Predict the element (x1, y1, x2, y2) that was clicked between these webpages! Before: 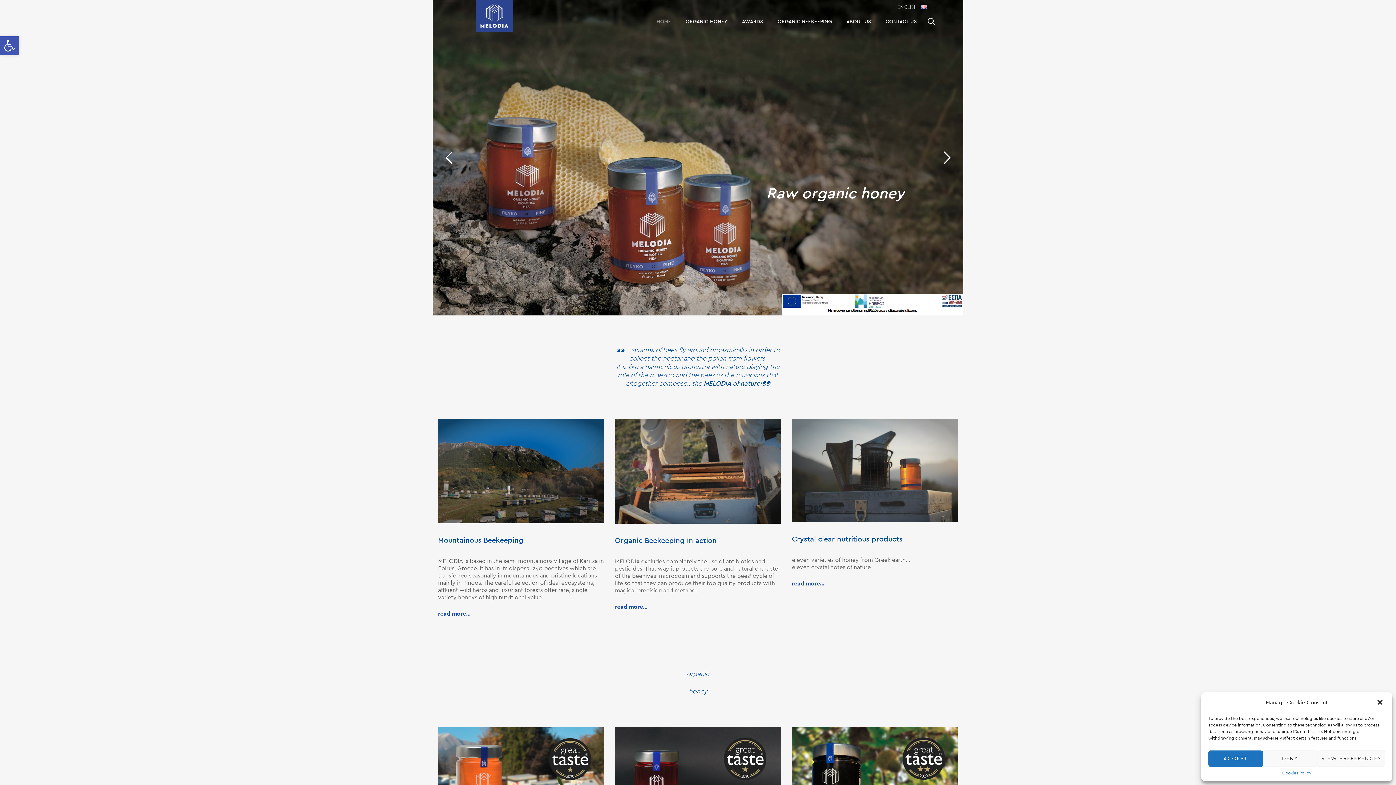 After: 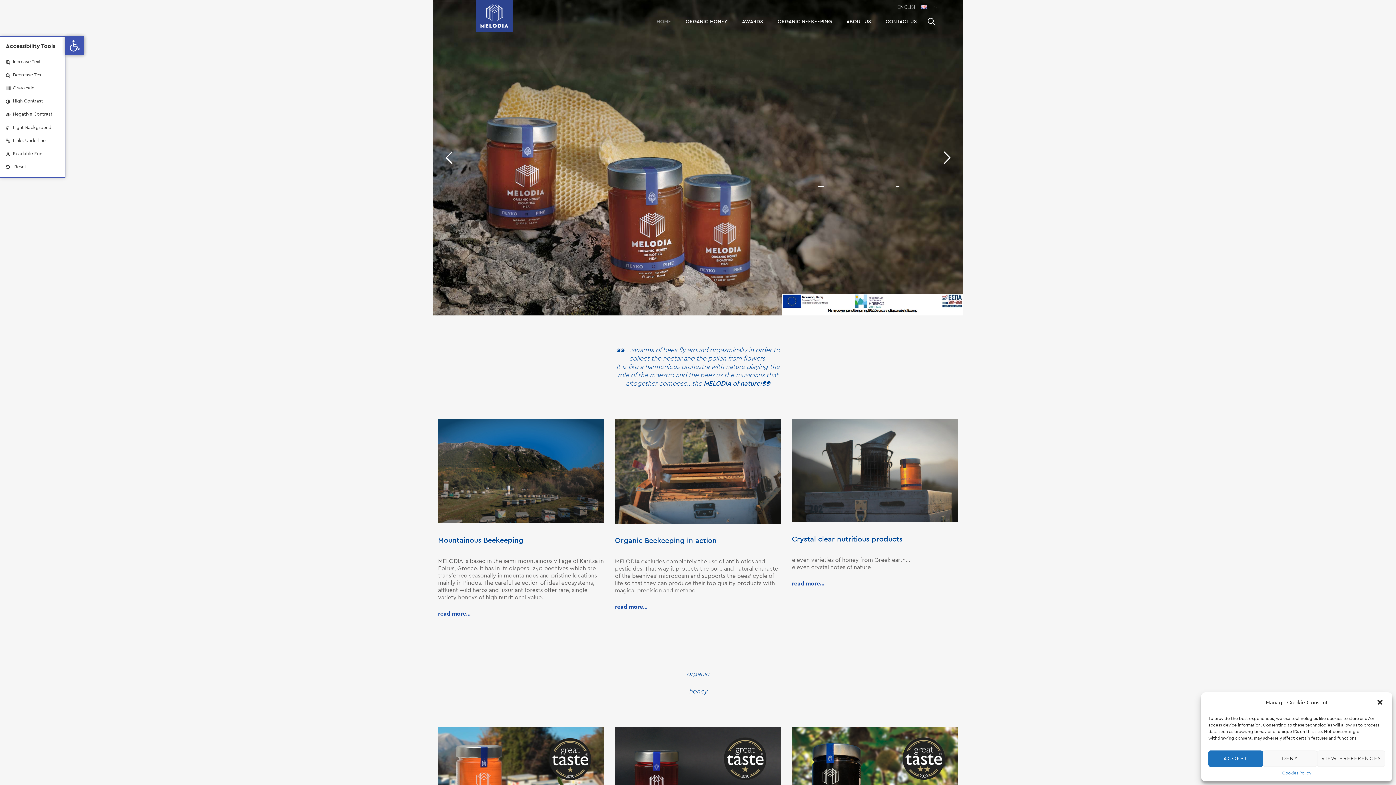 Action: label: Open toolbar bbox: (0, 36, 18, 55)